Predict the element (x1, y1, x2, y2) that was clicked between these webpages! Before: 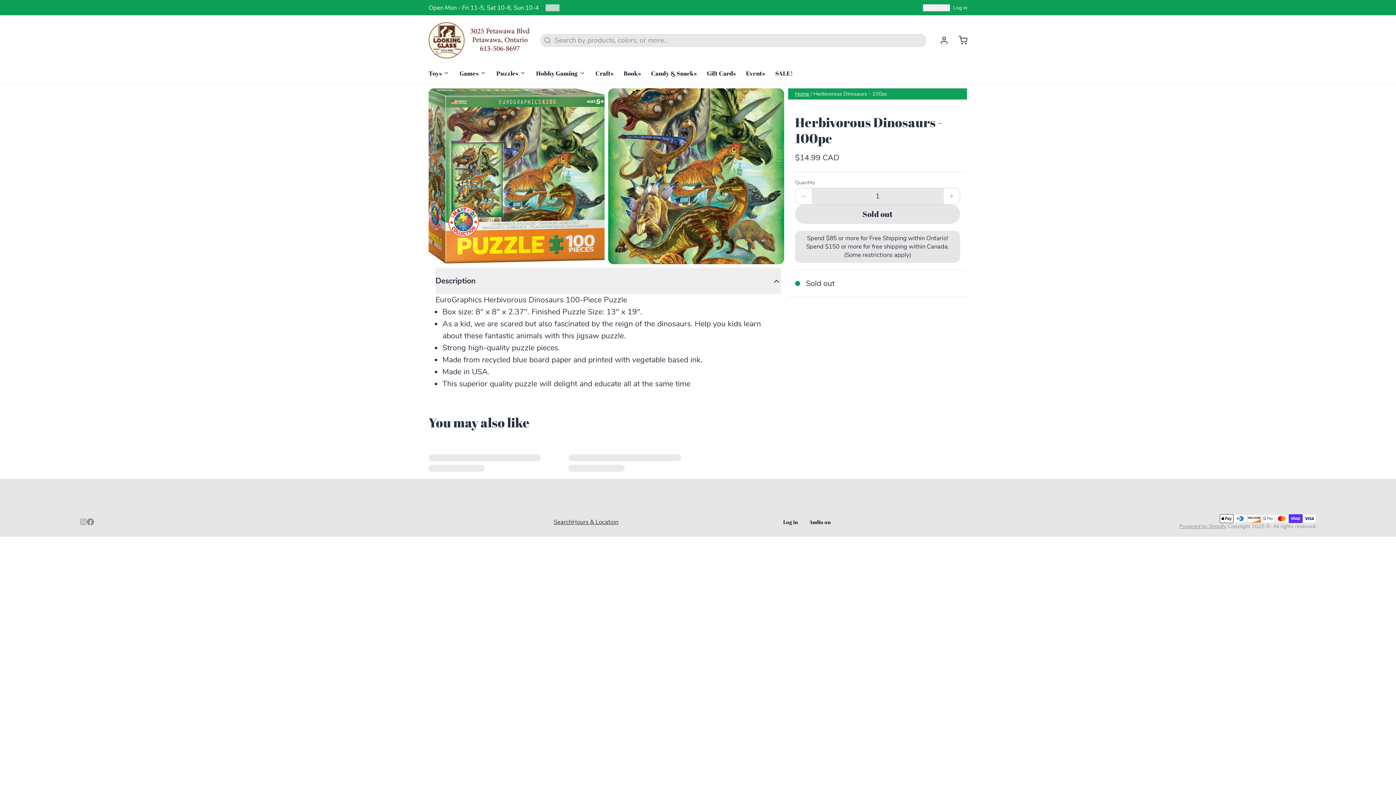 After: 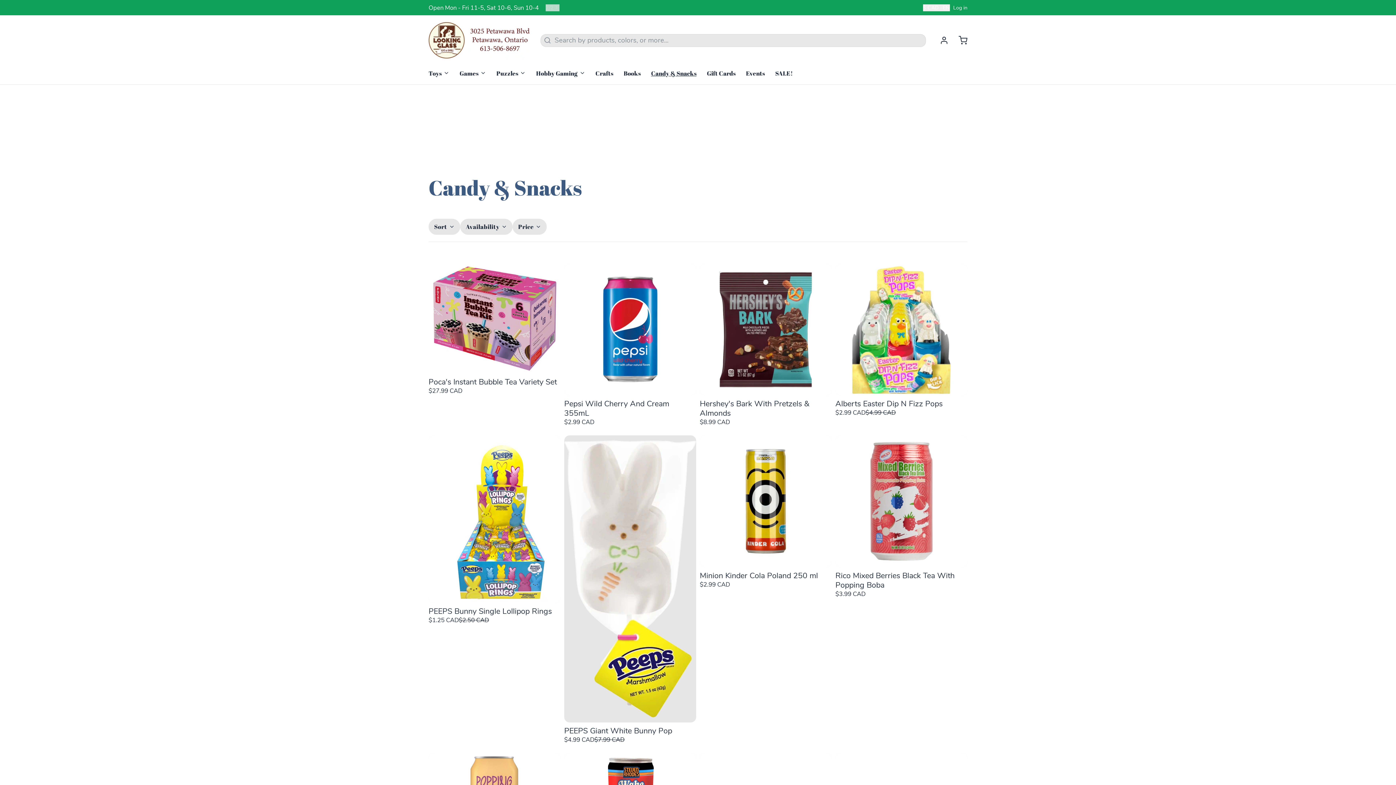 Action: label: Candy & Snacks bbox: (651, 65, 703, 84)